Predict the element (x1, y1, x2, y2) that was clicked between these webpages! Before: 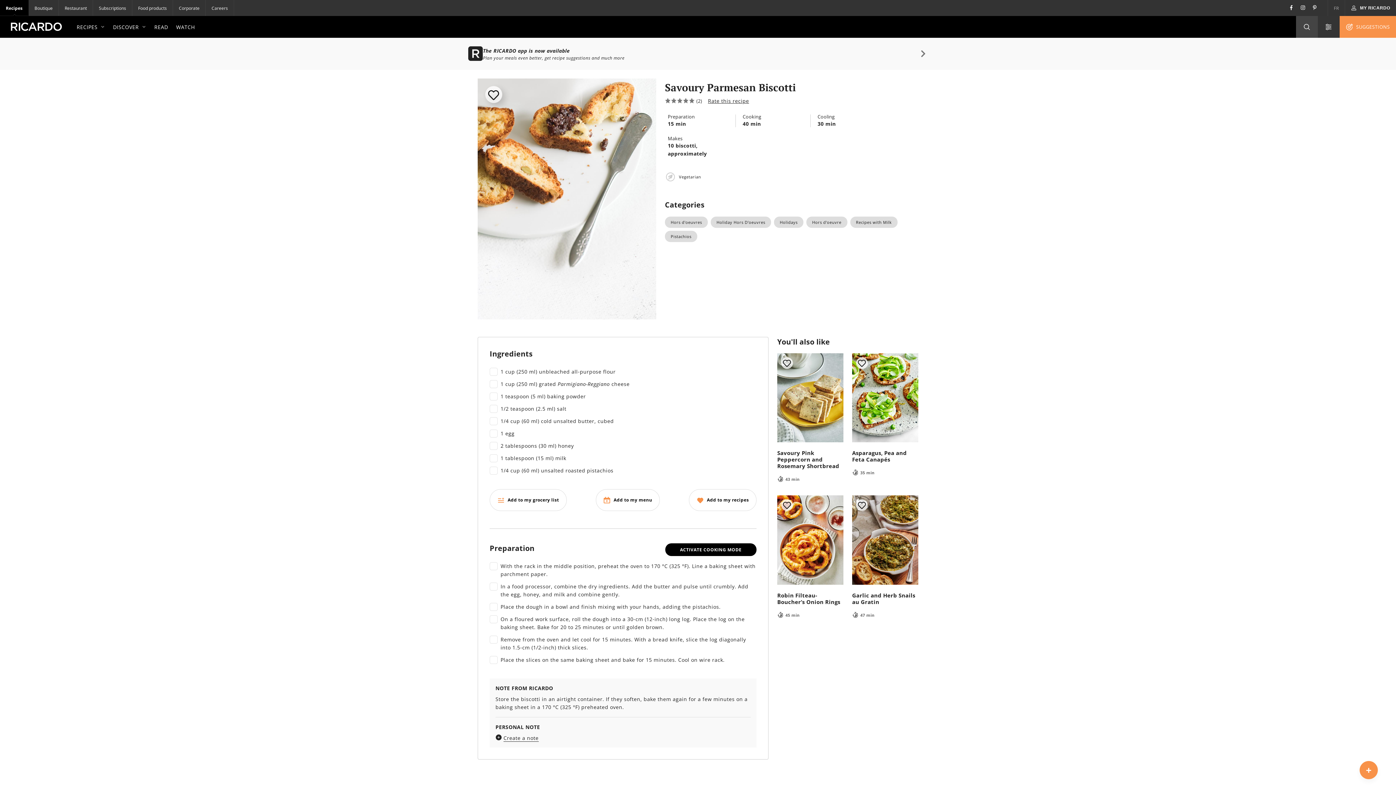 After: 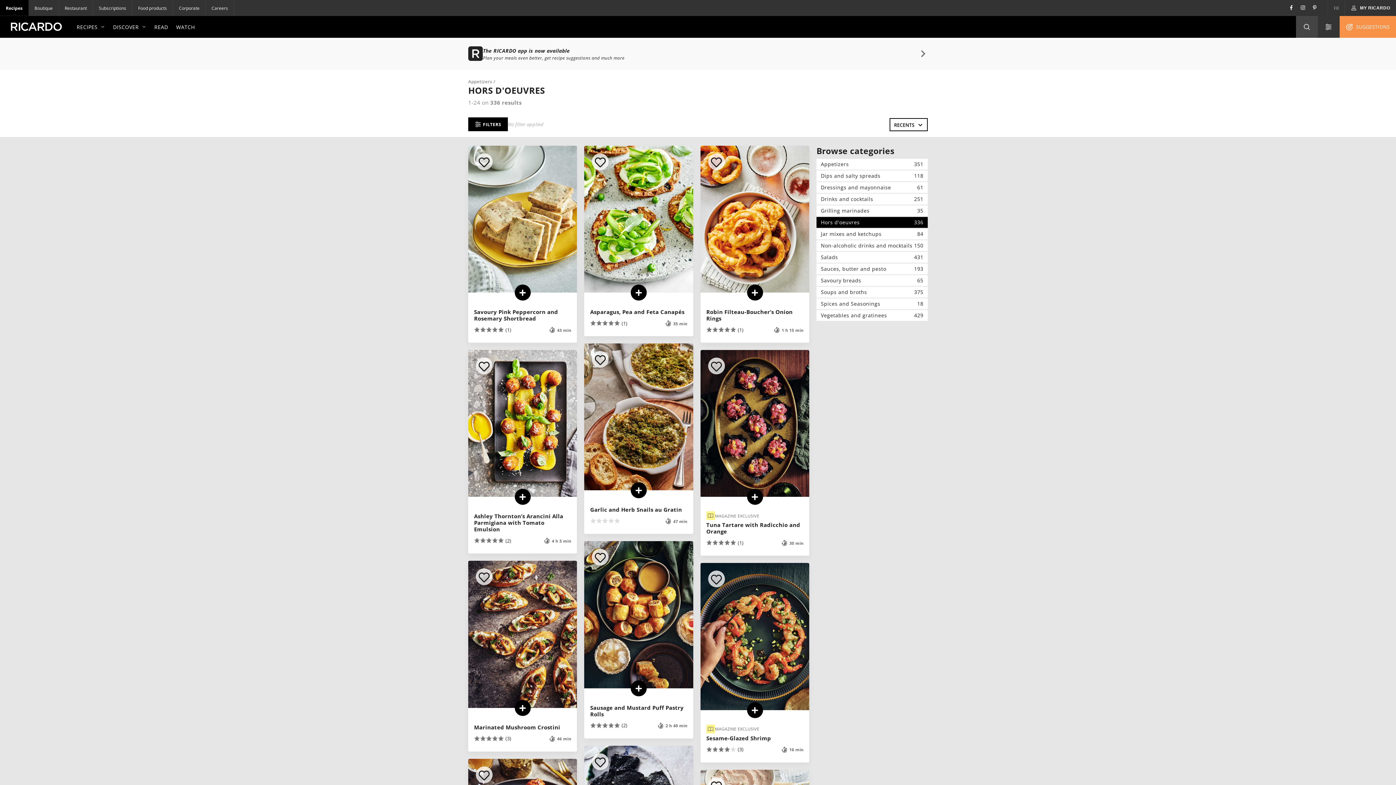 Action: bbox: (665, 216, 708, 228) label: Hors d'oeuvres